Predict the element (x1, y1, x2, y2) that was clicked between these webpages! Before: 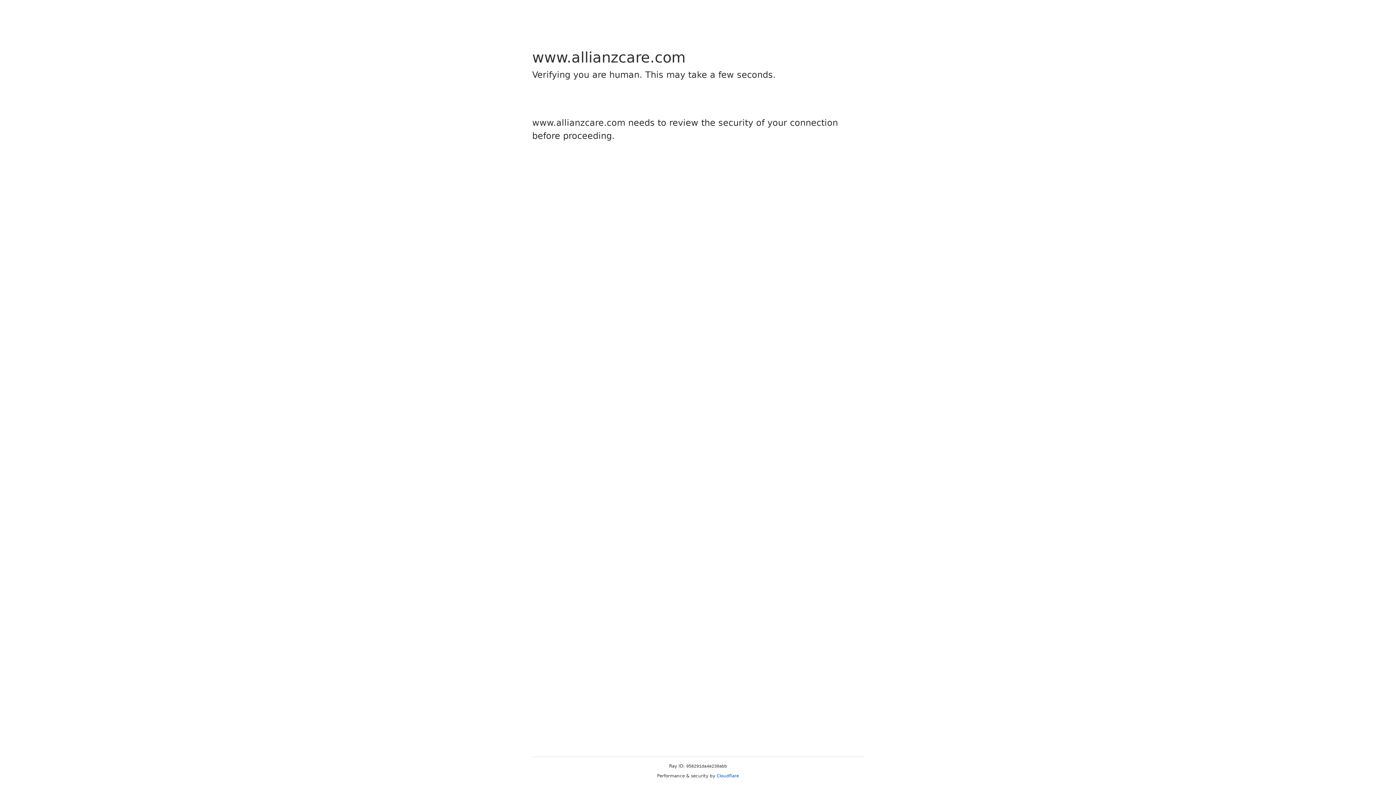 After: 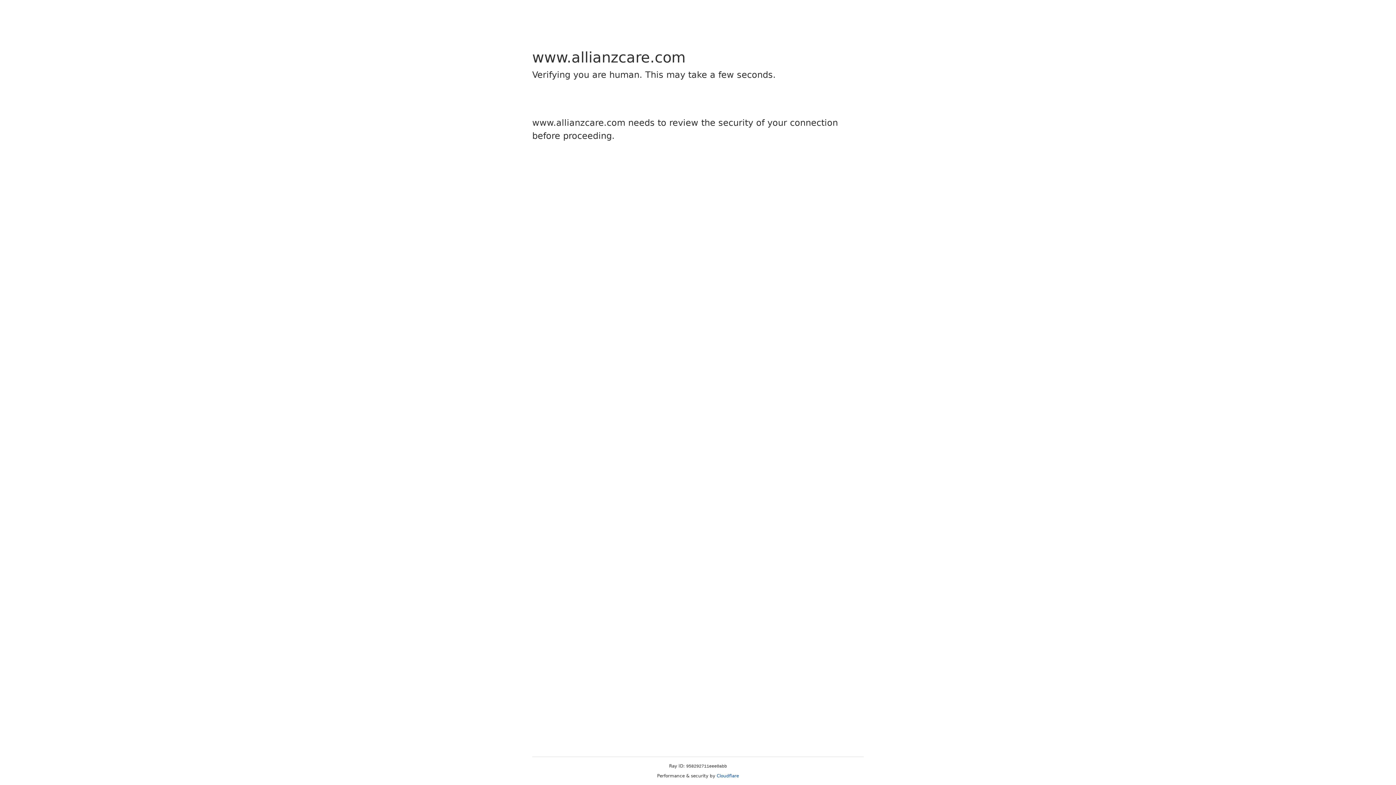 Action: label: Cloudflare bbox: (716, 773, 739, 778)